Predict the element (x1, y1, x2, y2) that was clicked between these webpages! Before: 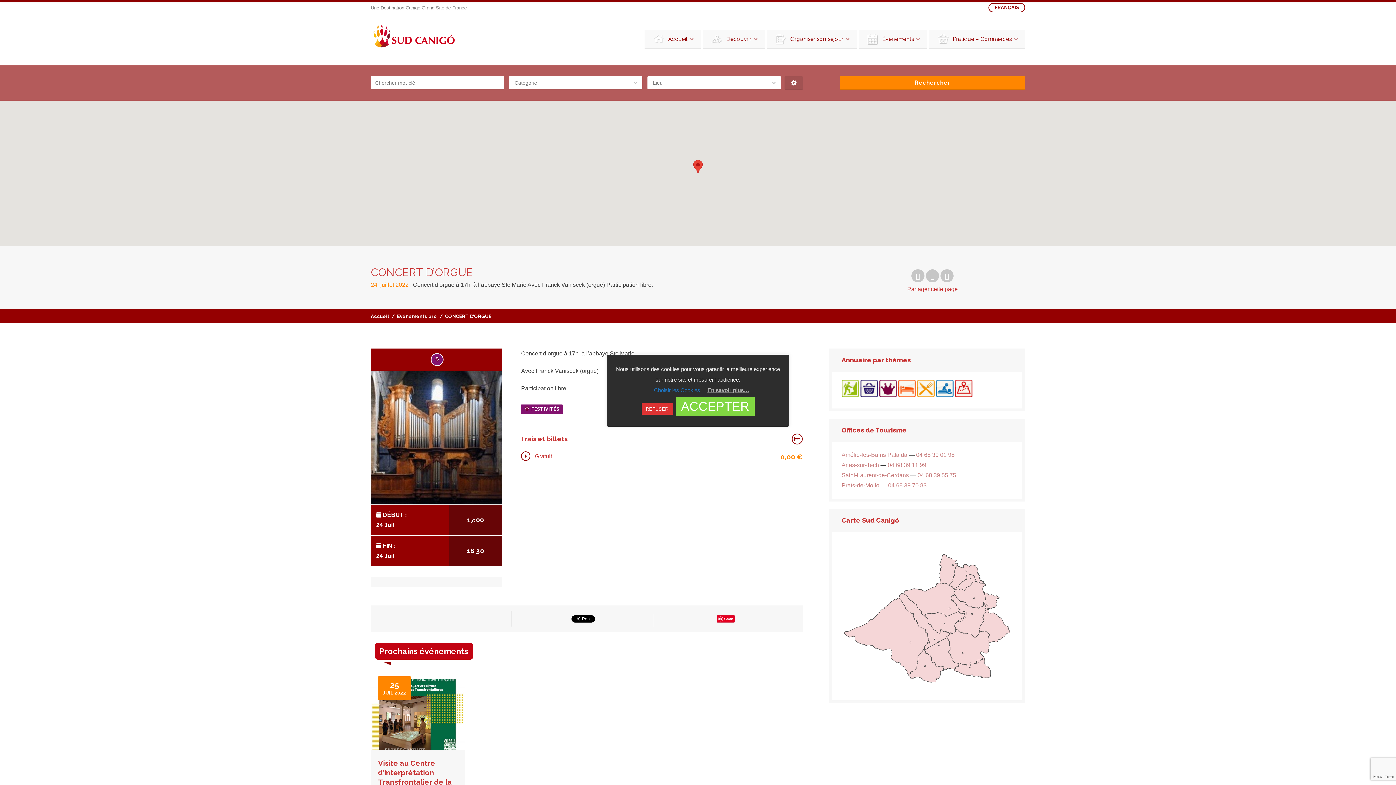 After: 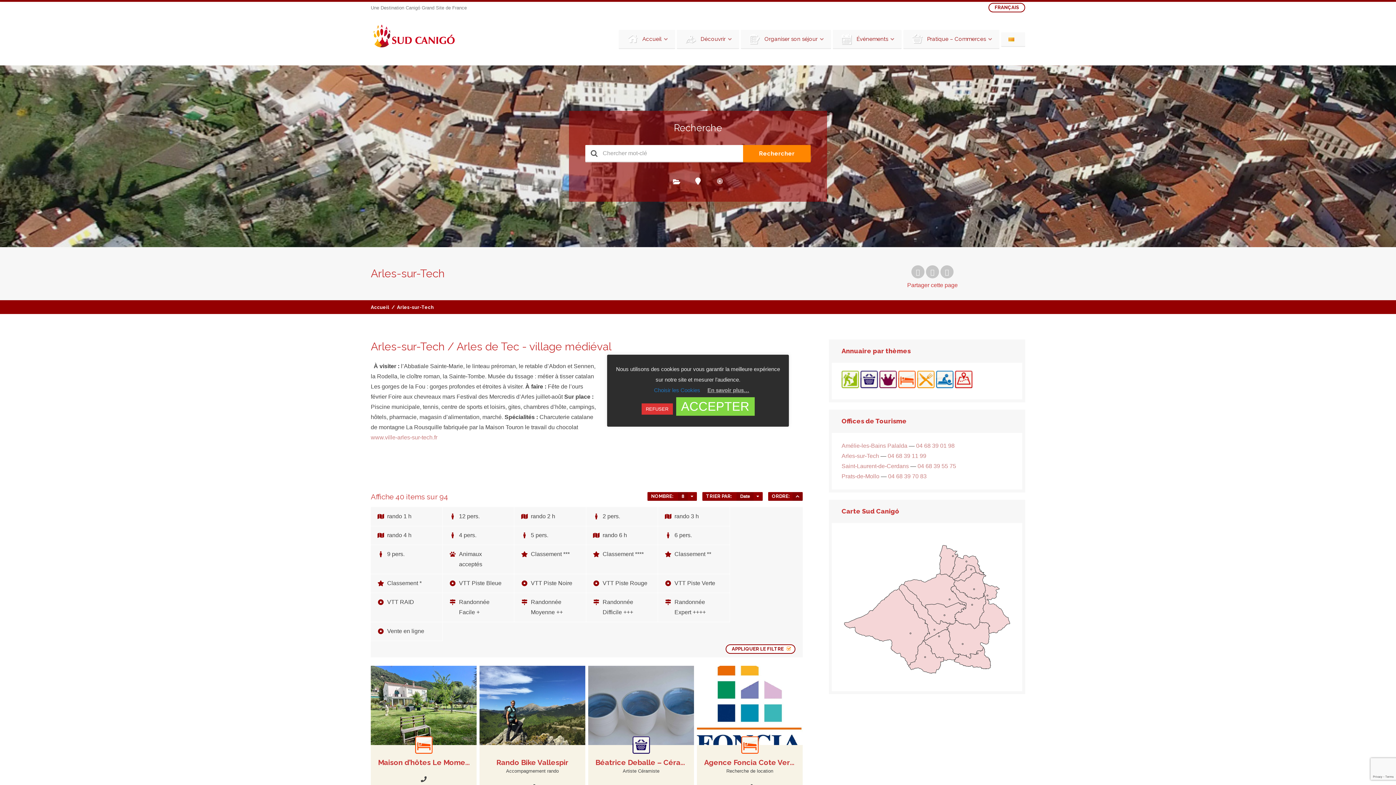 Action: bbox: (950, 595, 986, 638)